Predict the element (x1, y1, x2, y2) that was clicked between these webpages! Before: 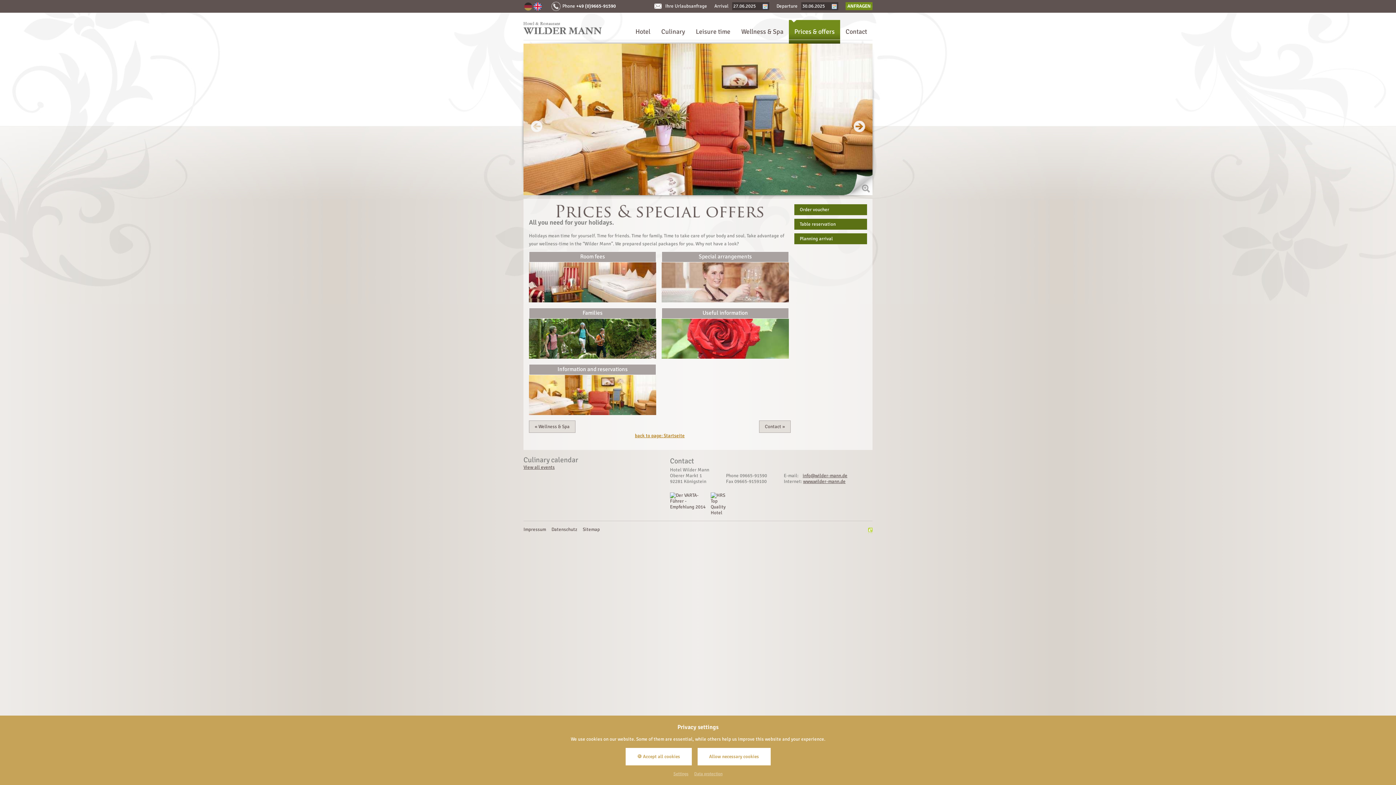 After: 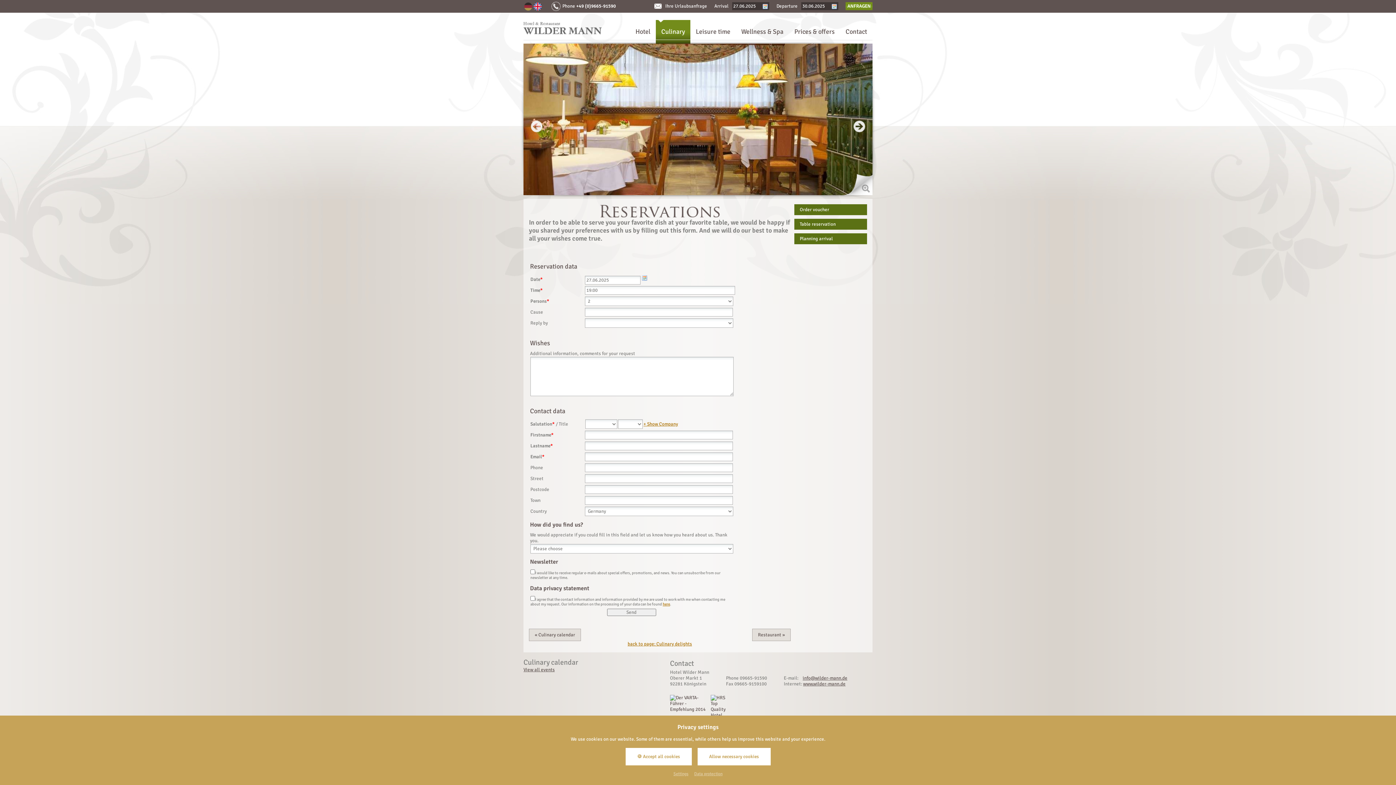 Action: label: Table reservation bbox: (794, 218, 867, 229)